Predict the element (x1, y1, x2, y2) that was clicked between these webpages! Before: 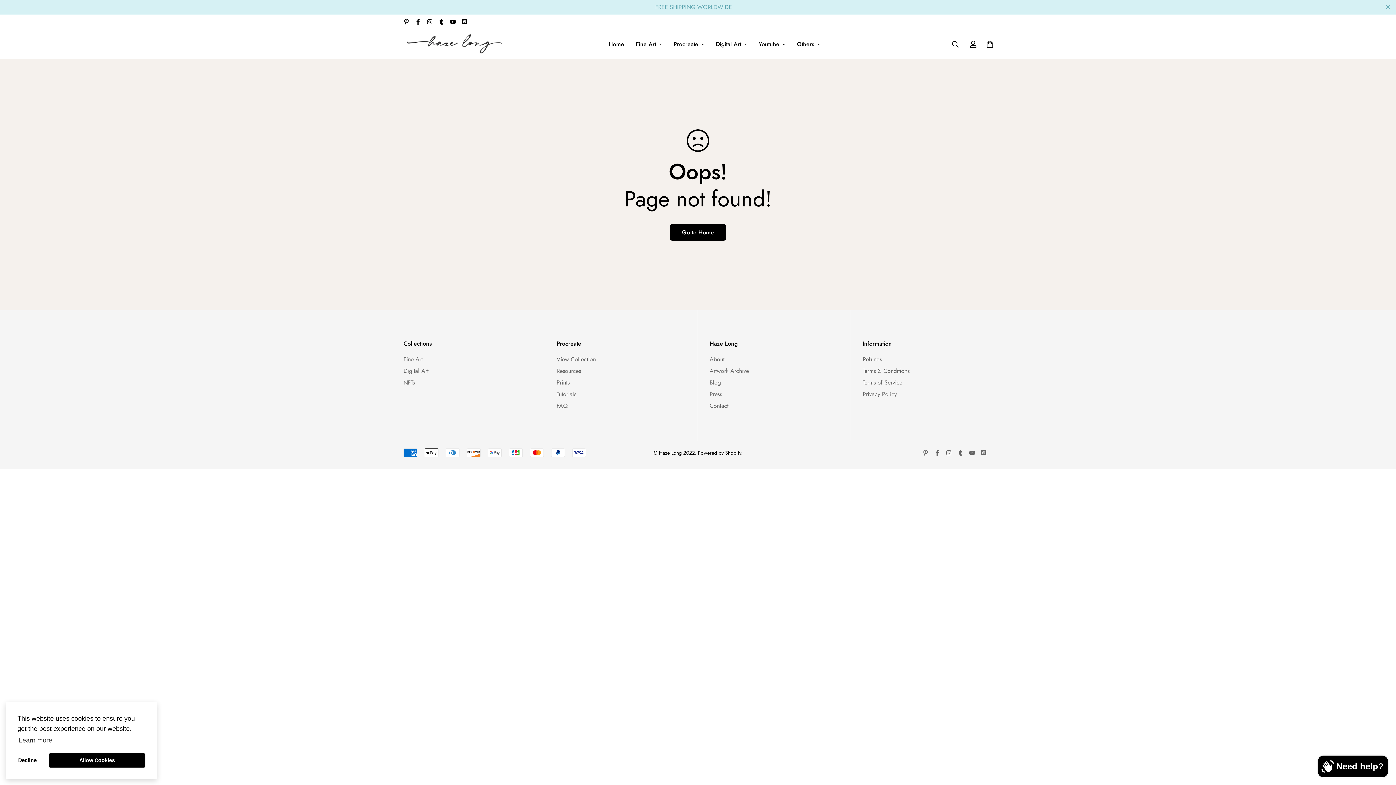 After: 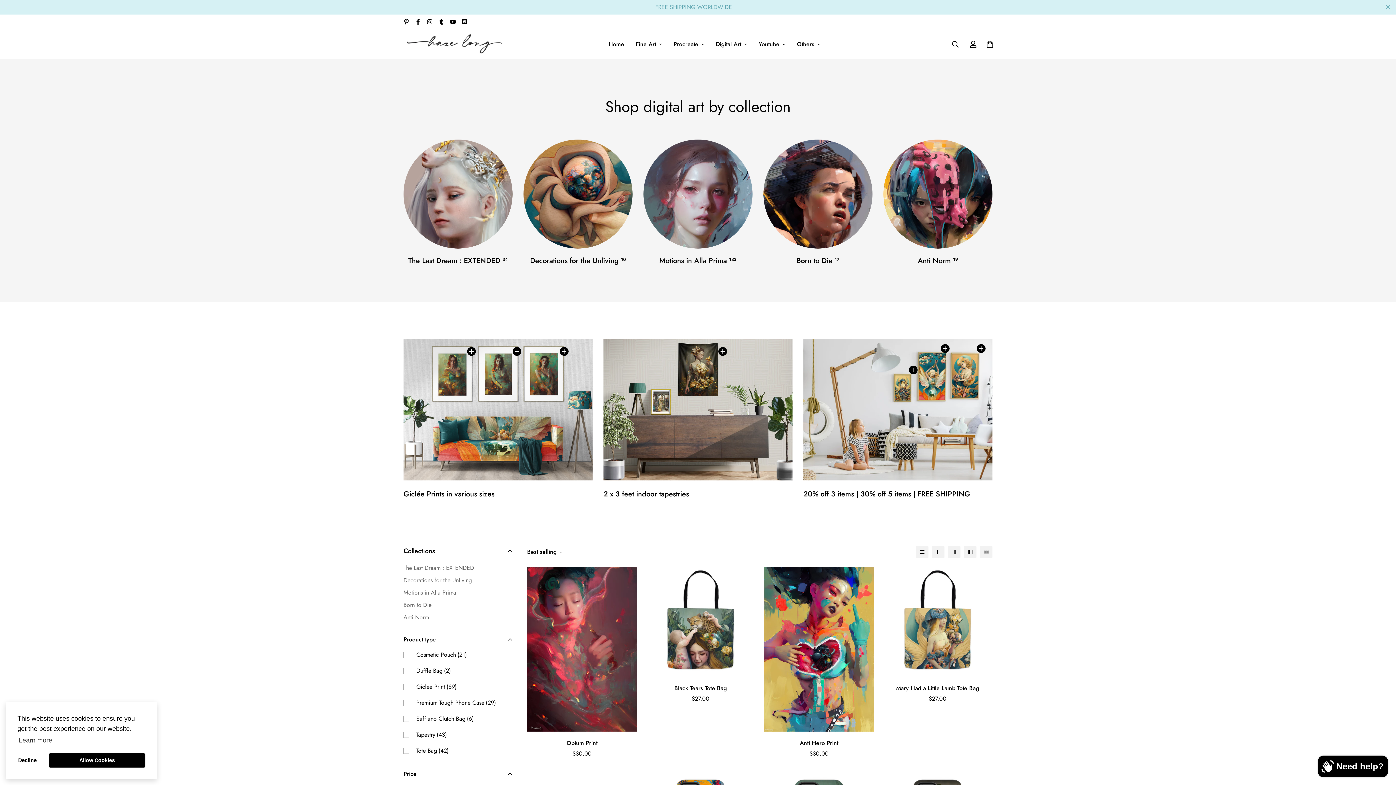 Action: bbox: (403, 366, 428, 375) label: Digital Art